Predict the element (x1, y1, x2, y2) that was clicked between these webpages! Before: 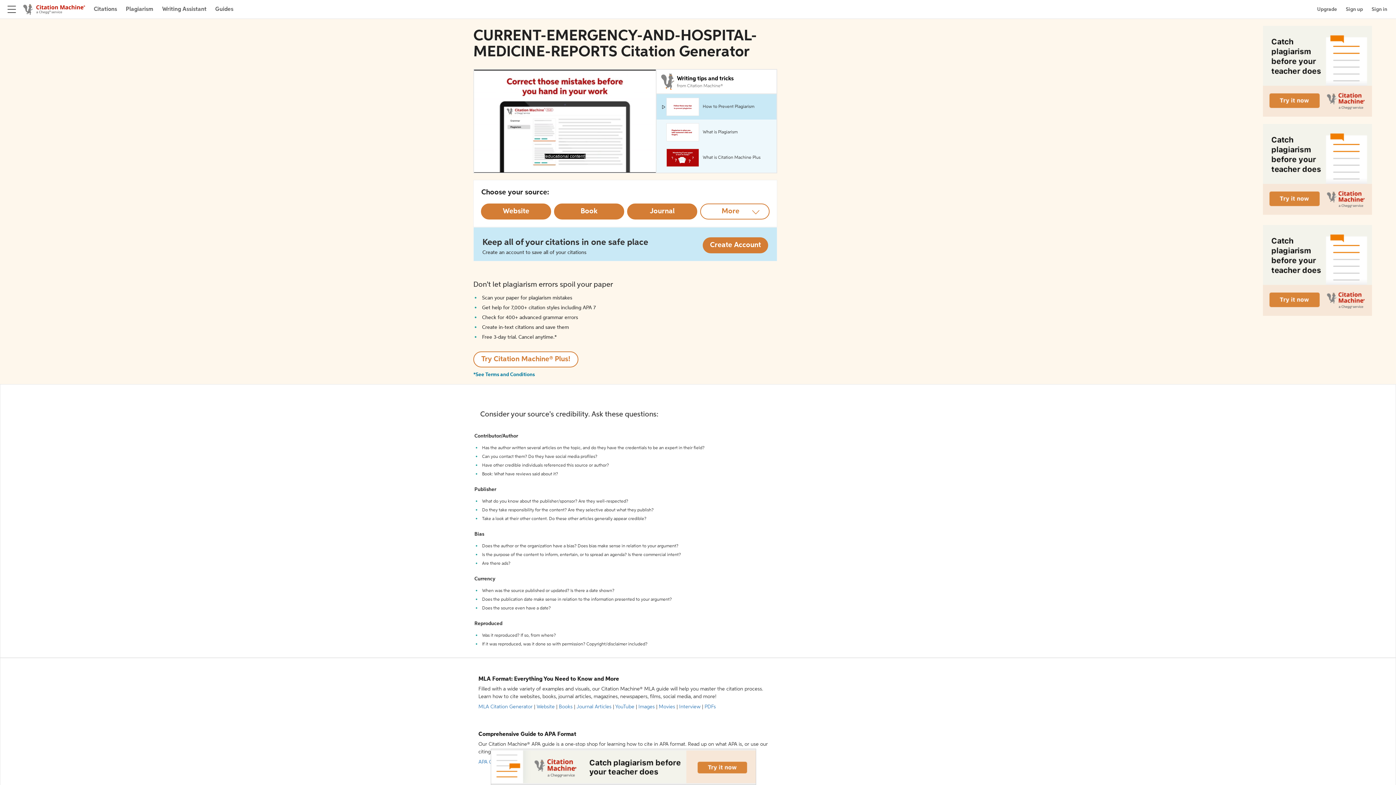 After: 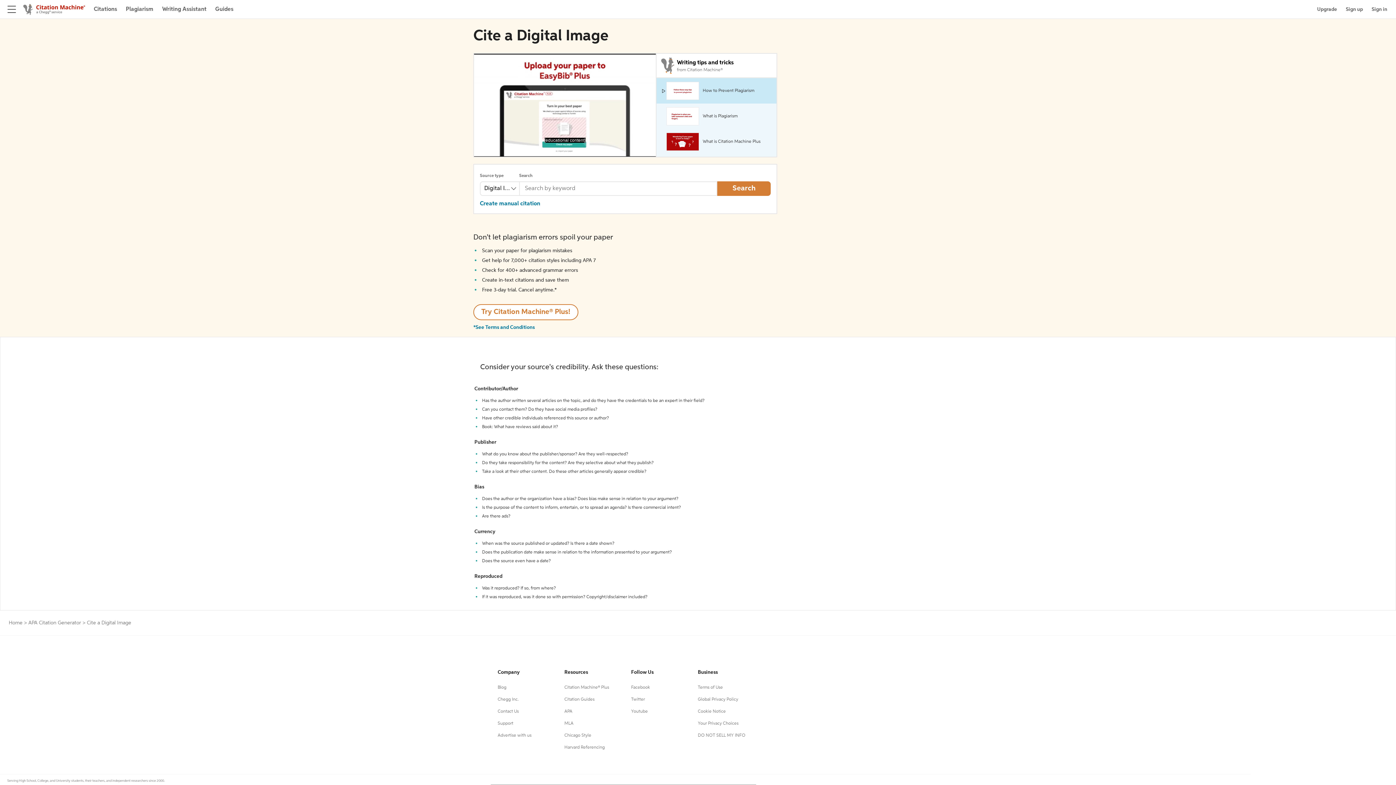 Action: bbox: (637, 760, 653, 765) label: Images